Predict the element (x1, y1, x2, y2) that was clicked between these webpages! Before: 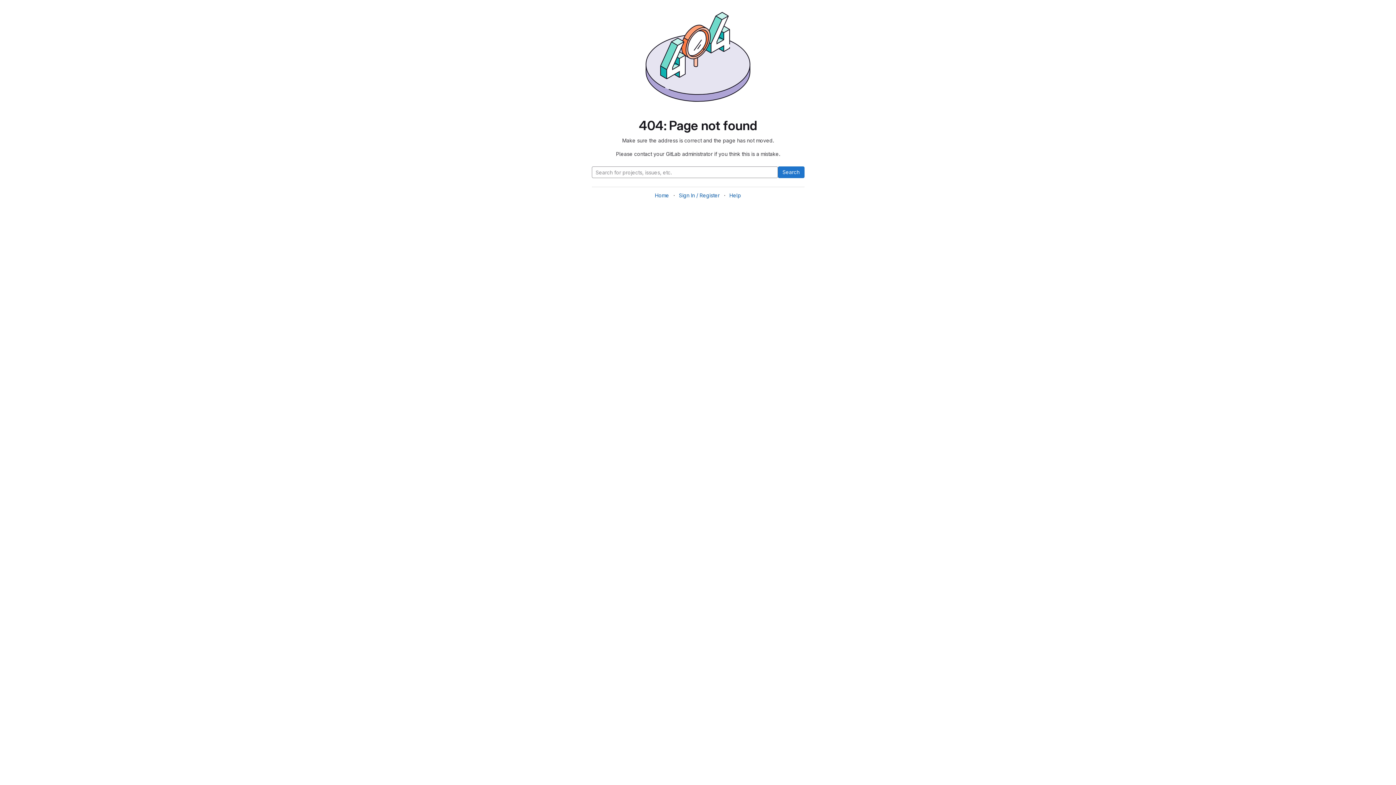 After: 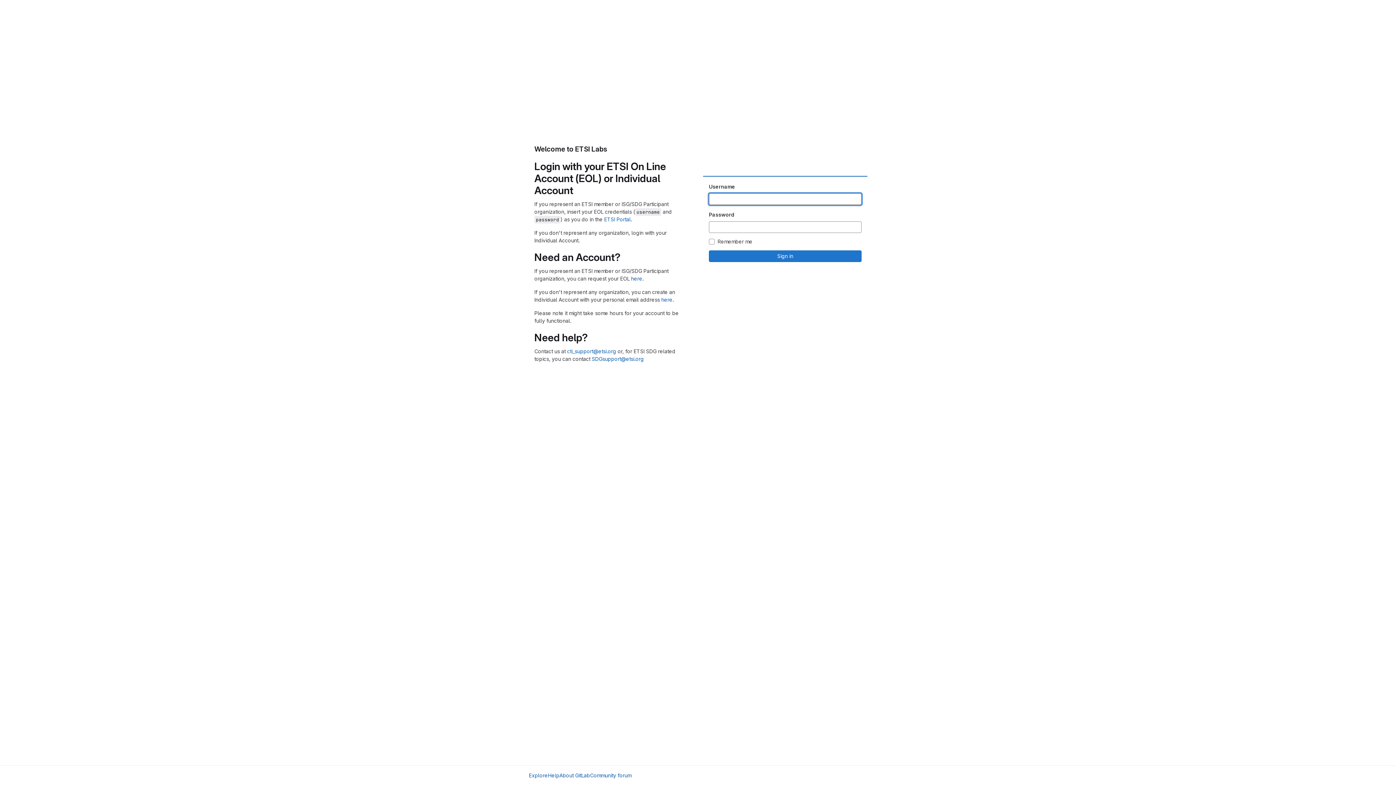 Action: label: Sign In / Register bbox: (679, 192, 719, 198)